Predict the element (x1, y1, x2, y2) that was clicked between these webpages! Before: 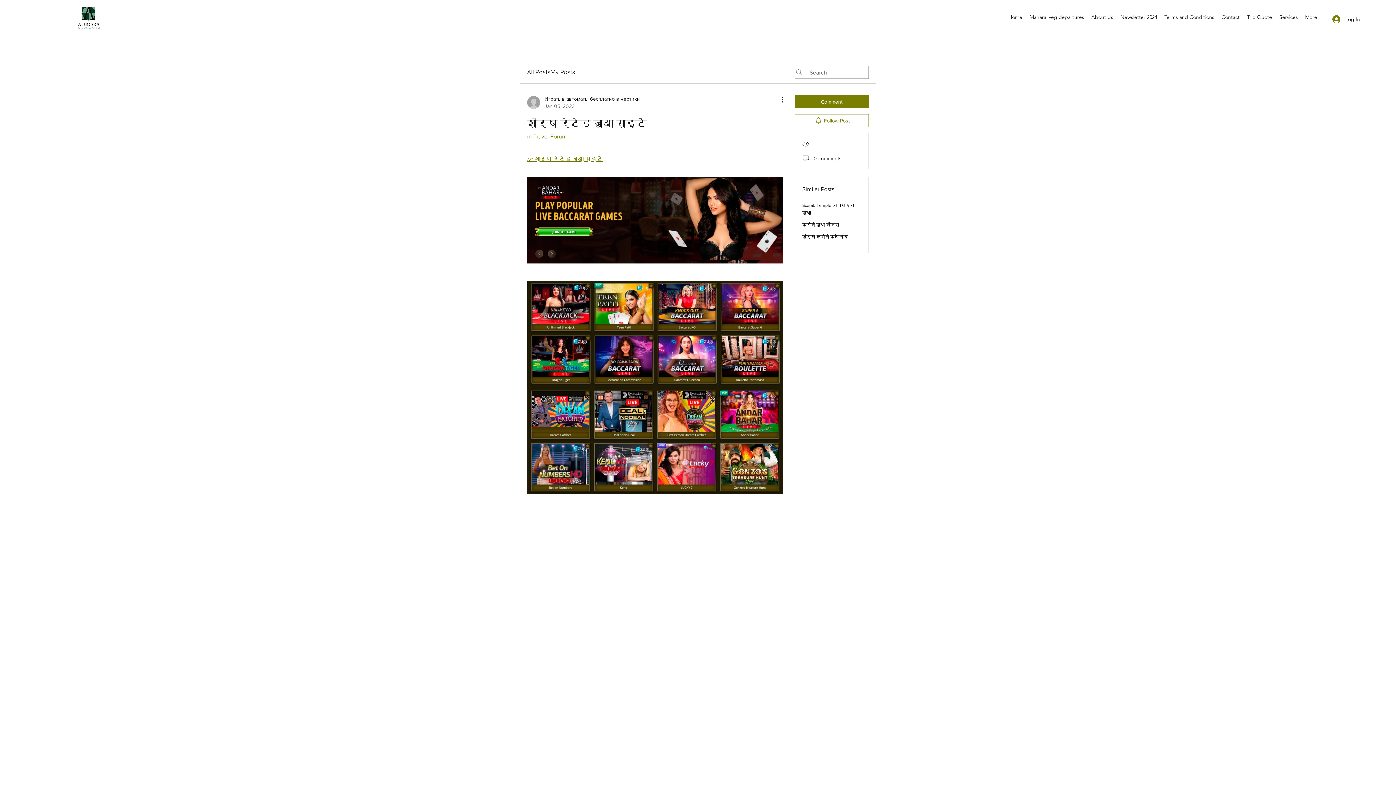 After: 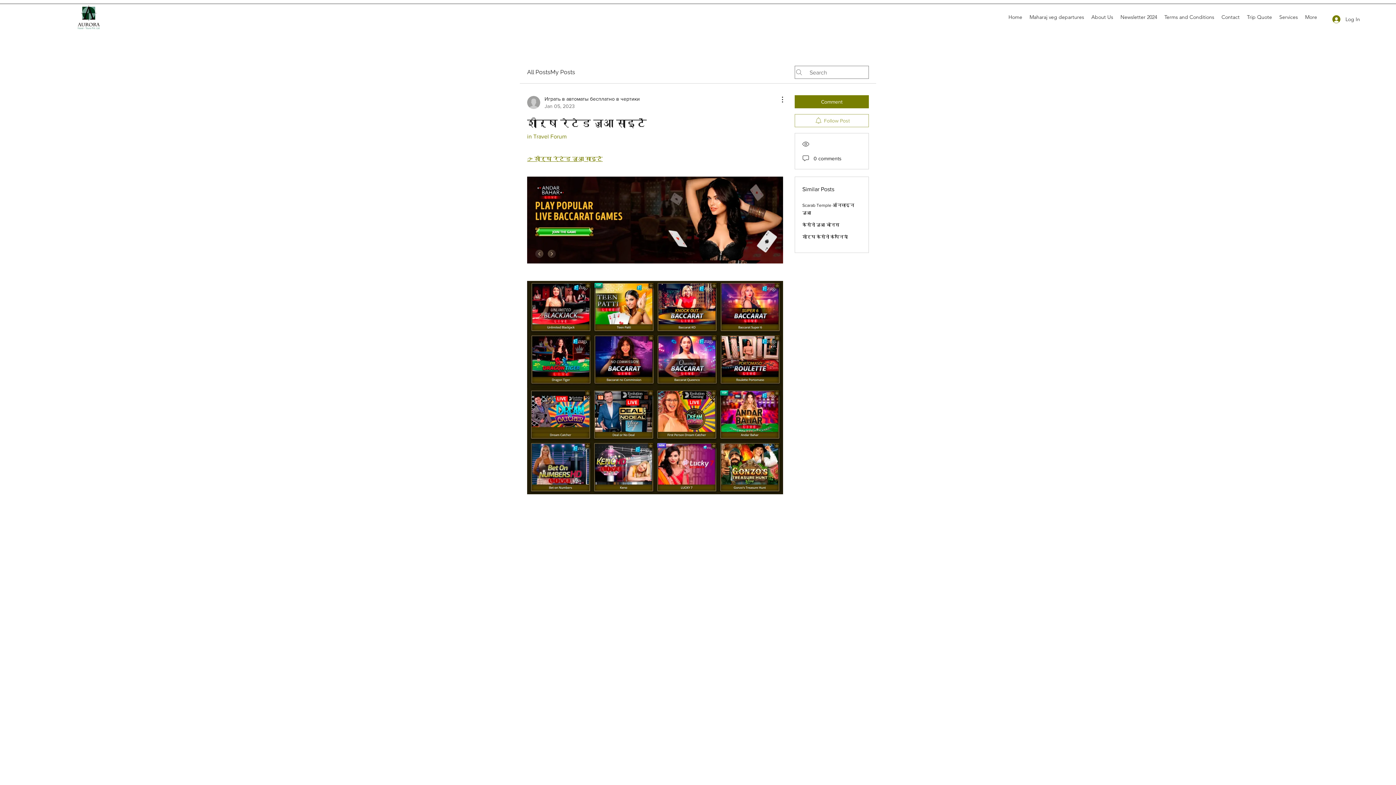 Action: label: Follow Post bbox: (794, 114, 869, 127)